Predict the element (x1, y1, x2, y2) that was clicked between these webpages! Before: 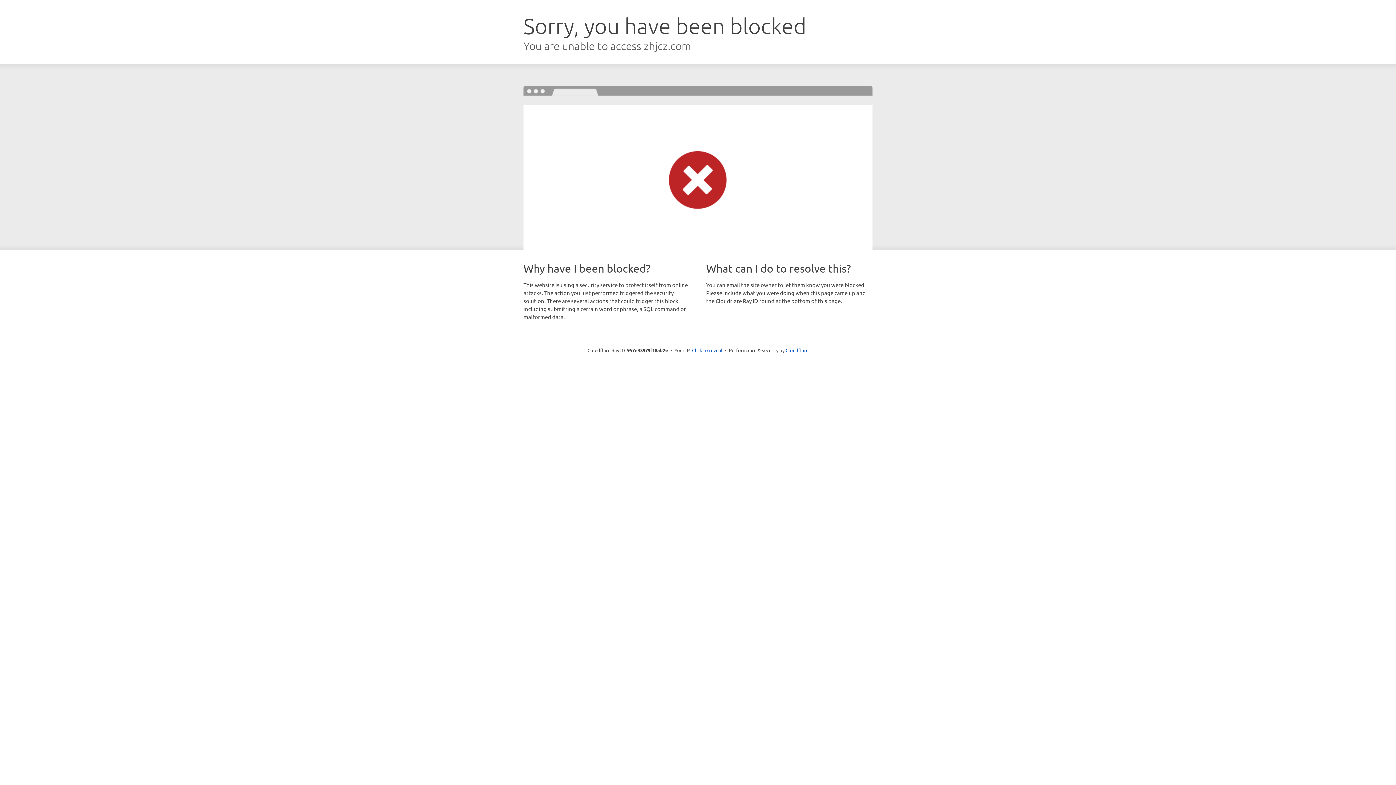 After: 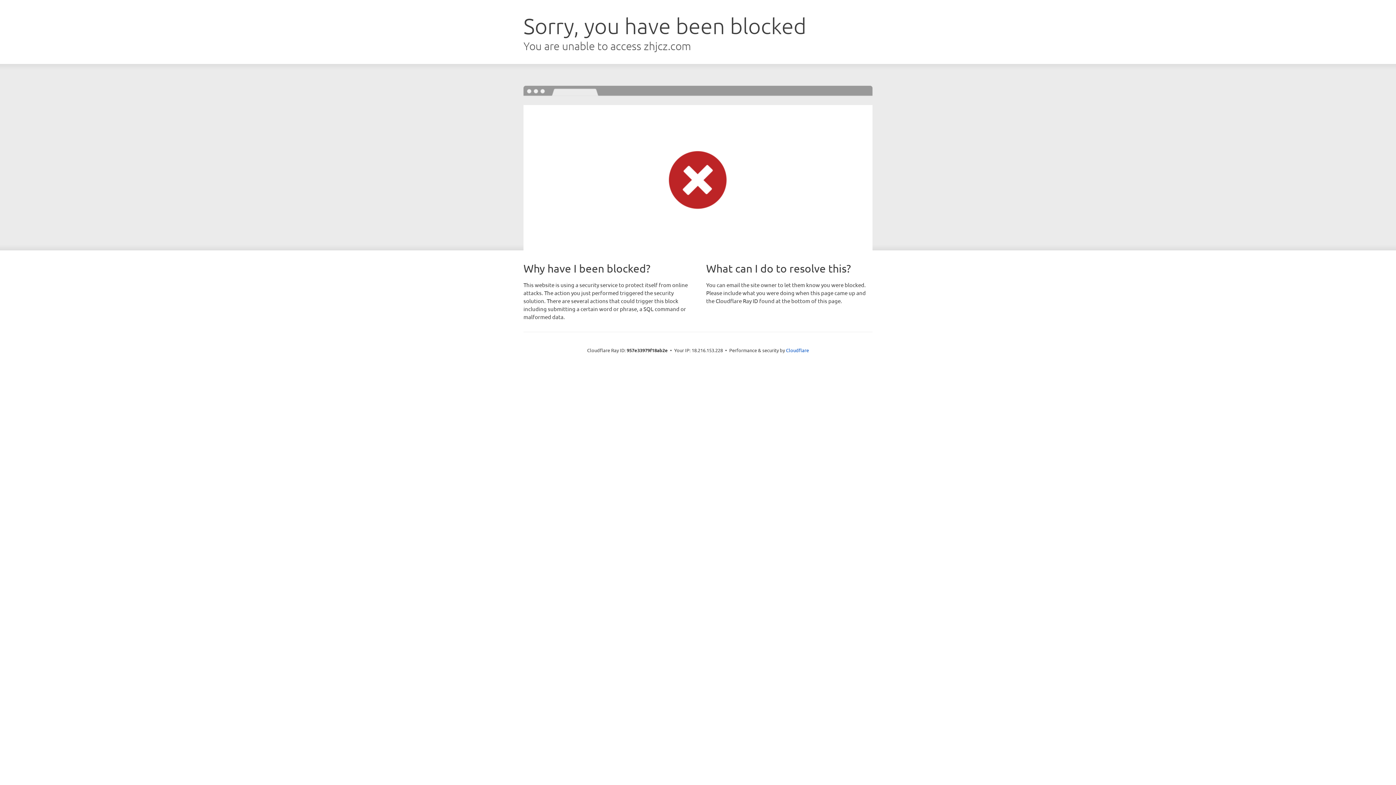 Action: label: Click to reveal bbox: (692, 346, 722, 353)